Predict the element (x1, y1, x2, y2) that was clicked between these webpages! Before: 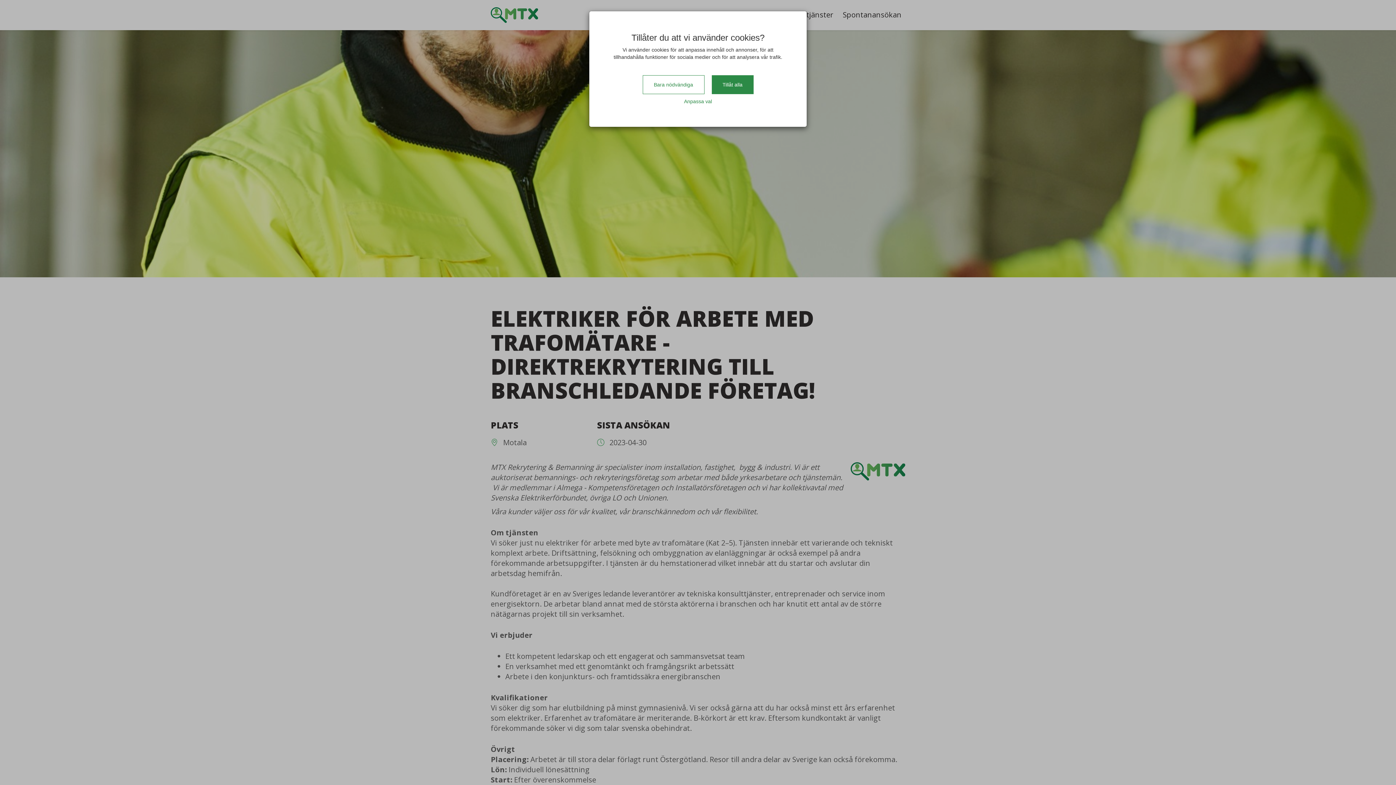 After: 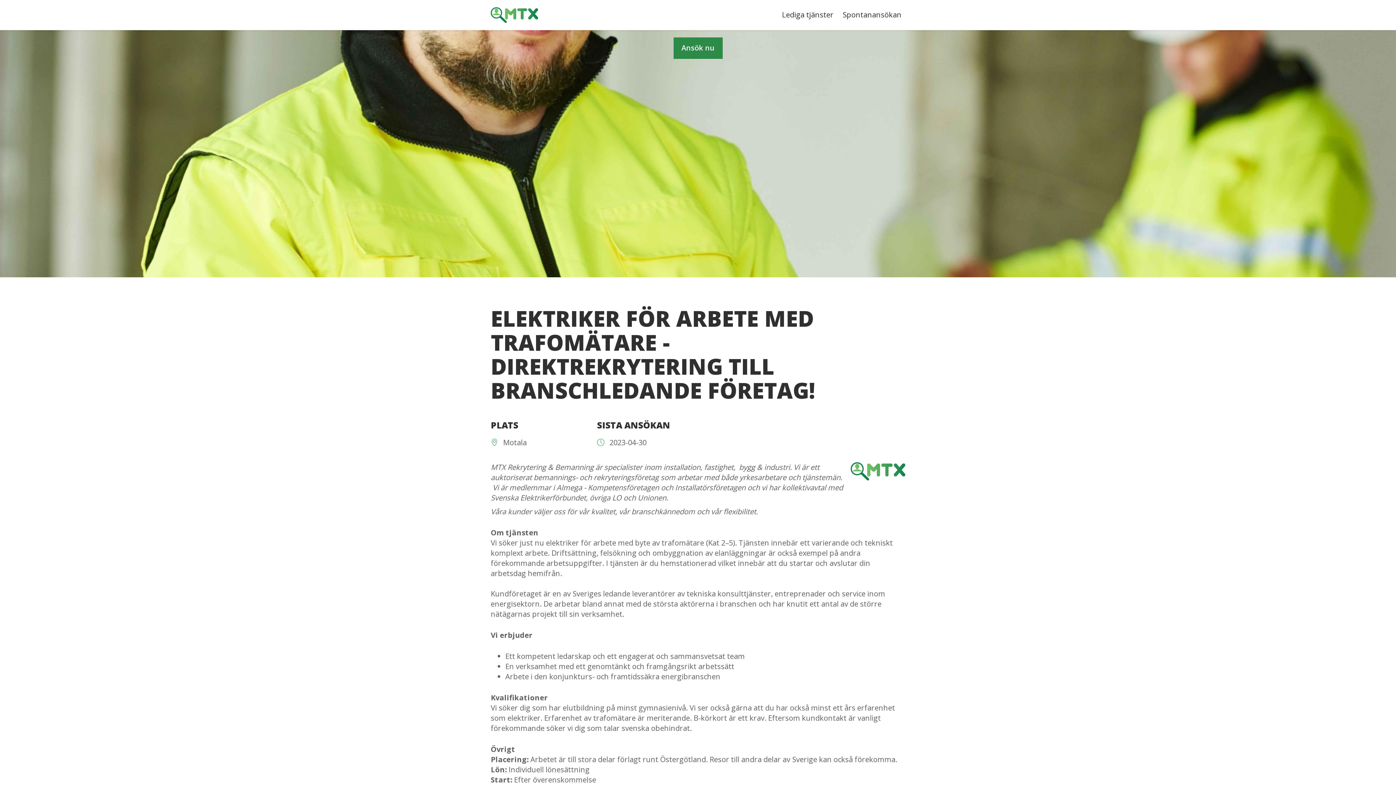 Action: bbox: (711, 75, 753, 94) label: Close